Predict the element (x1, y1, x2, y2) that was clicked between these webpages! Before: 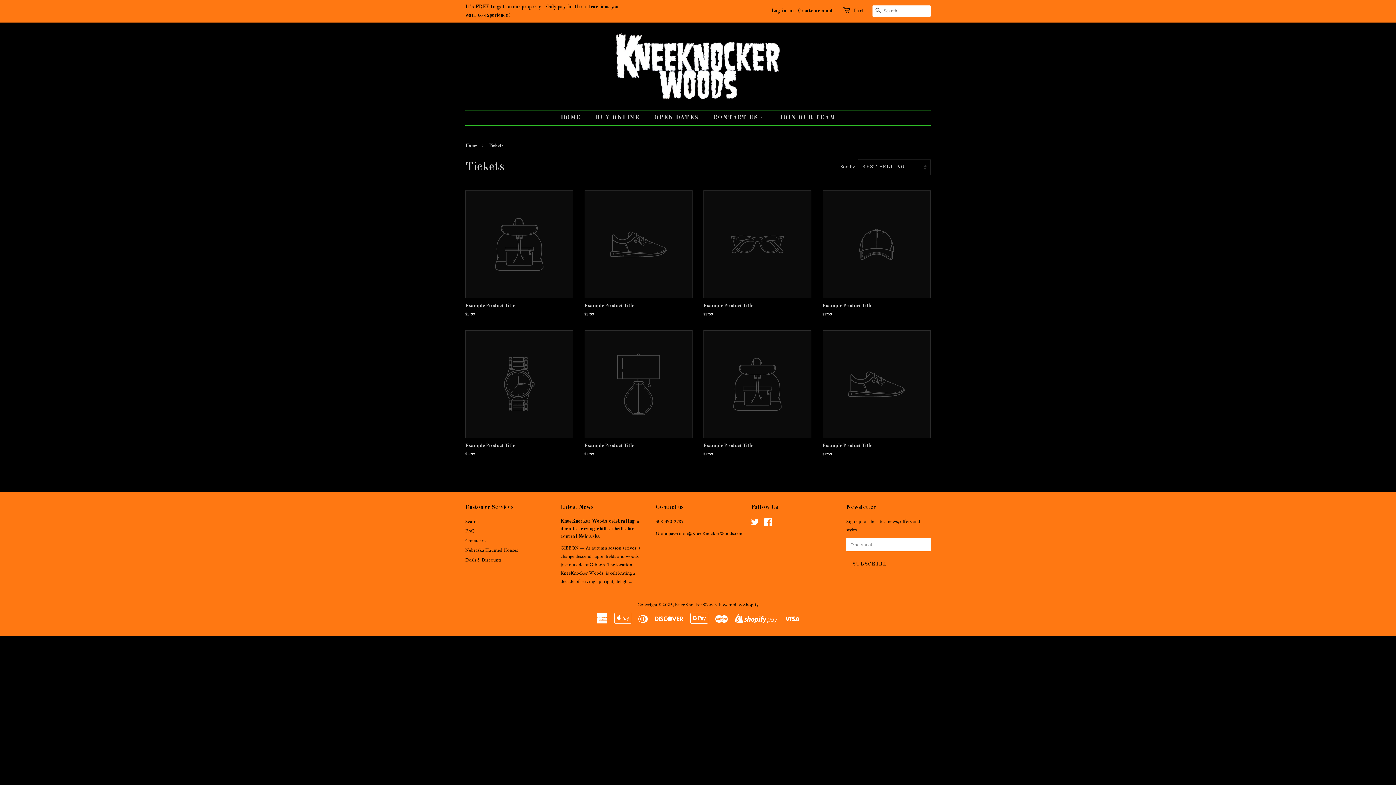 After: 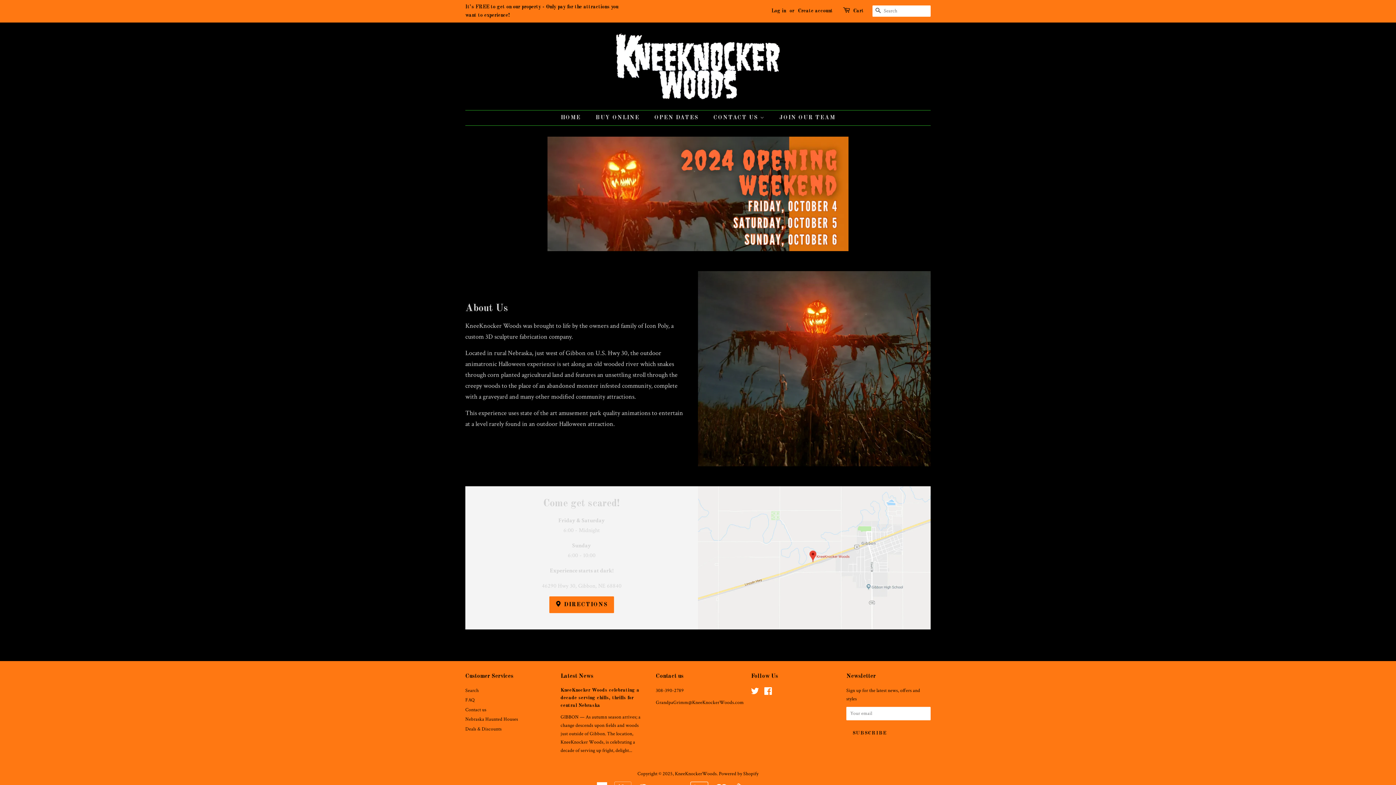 Action: label: Home bbox: (465, 143, 479, 148)